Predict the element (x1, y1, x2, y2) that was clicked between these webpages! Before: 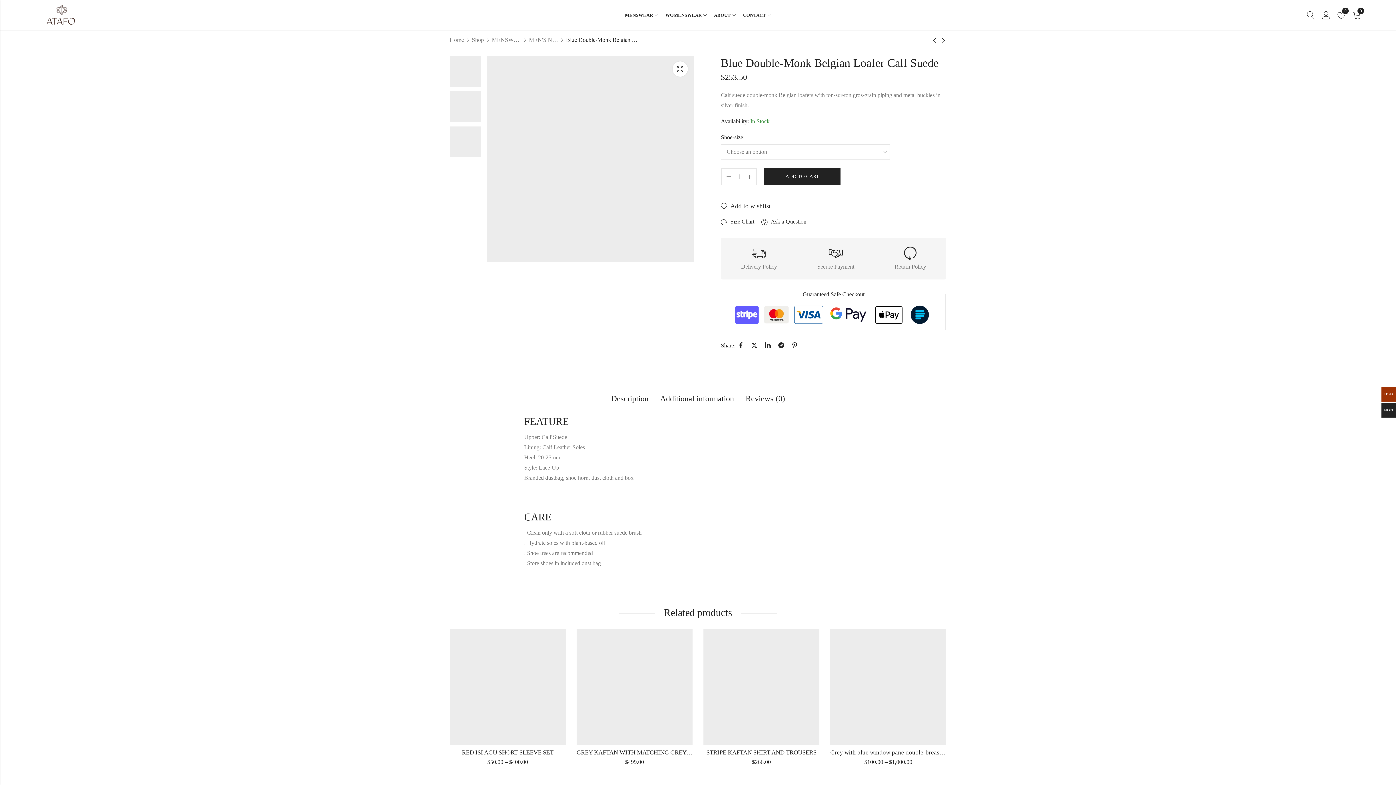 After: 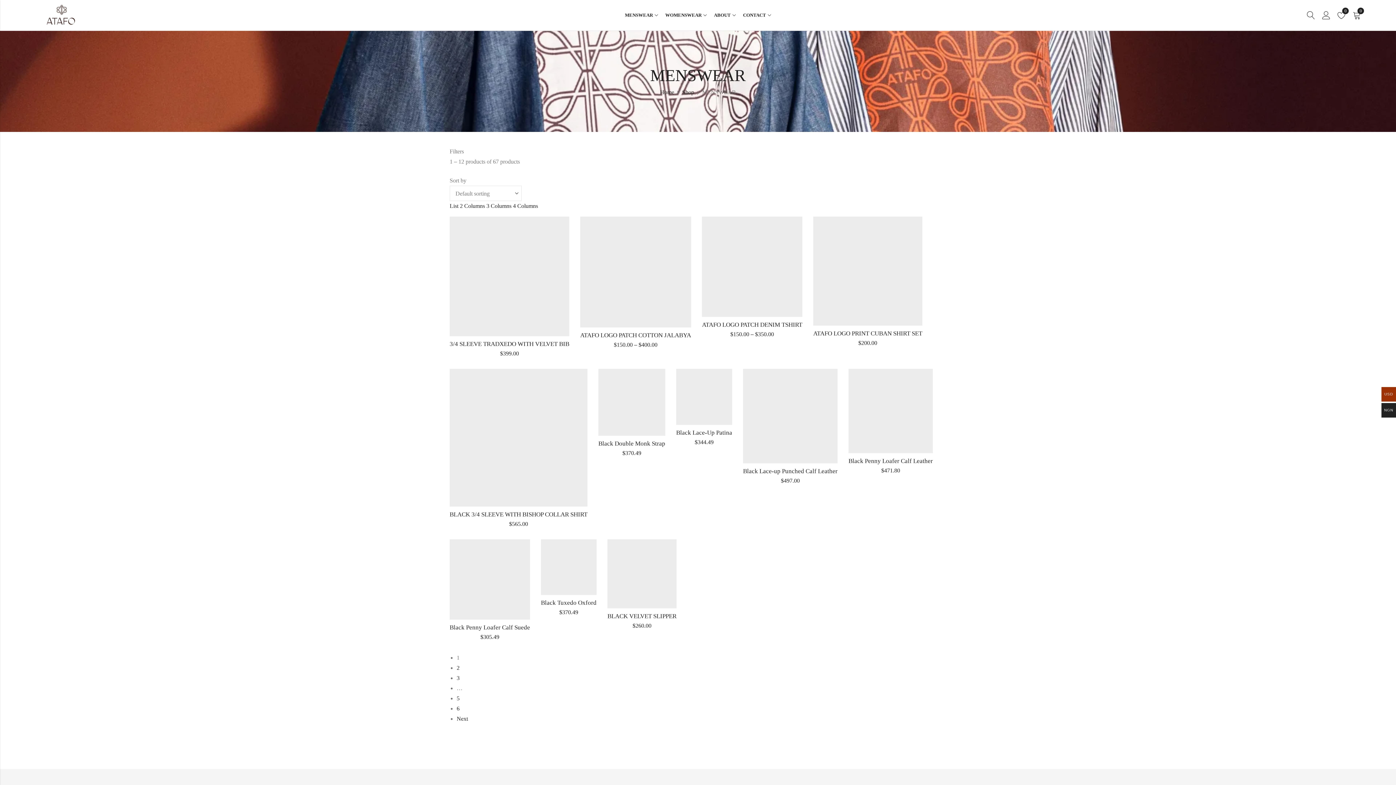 Action: bbox: (492, 34, 521, 44) label: MENSWEAR